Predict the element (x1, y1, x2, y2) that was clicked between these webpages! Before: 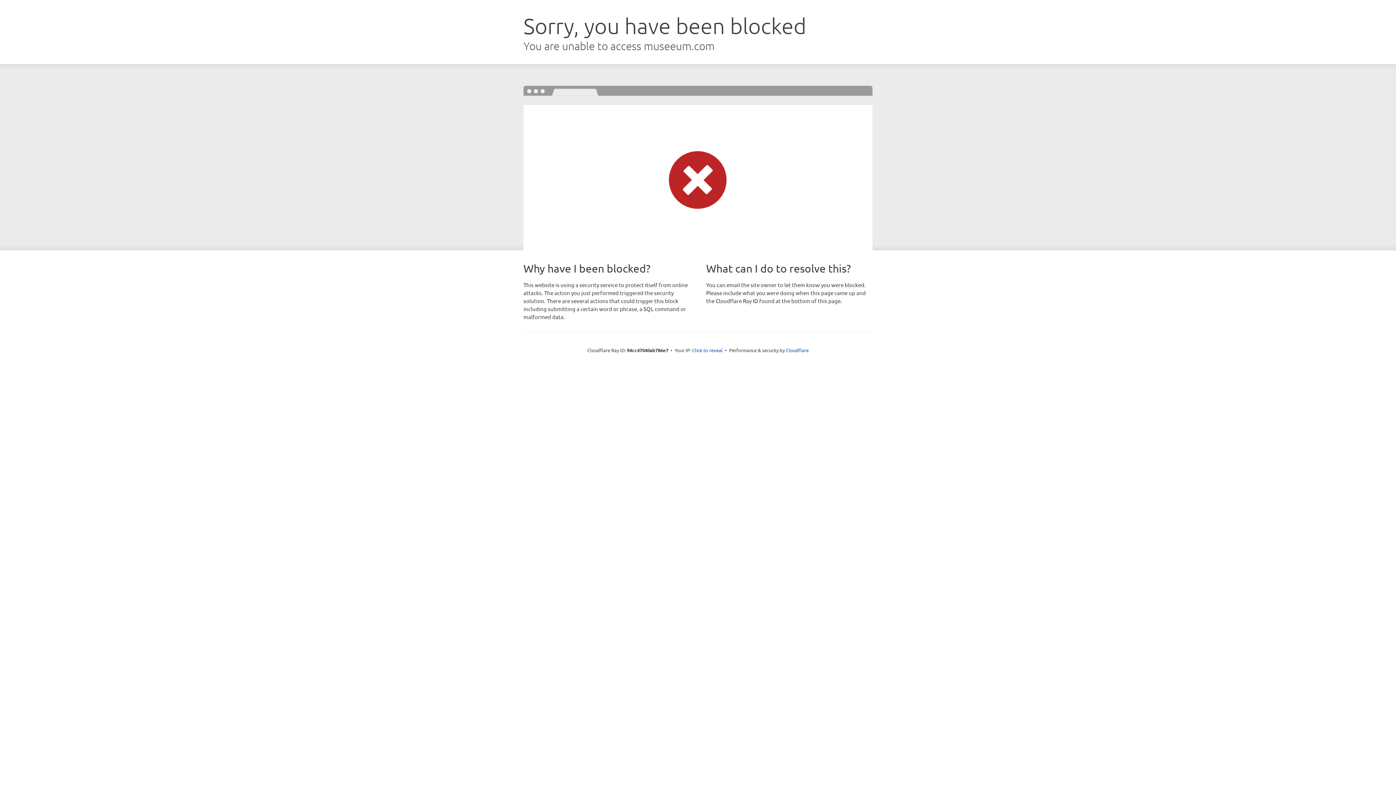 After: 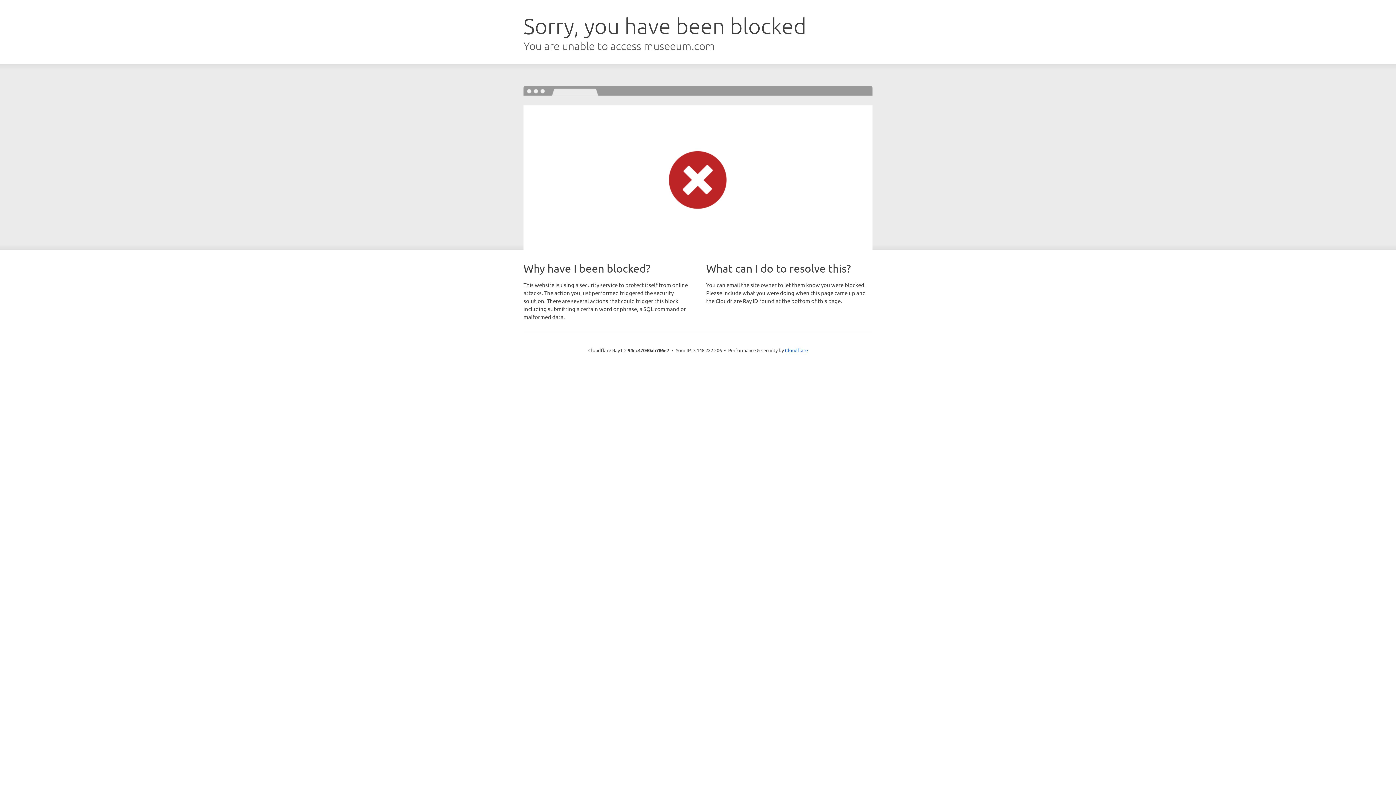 Action: bbox: (692, 346, 722, 353) label: Click to reveal